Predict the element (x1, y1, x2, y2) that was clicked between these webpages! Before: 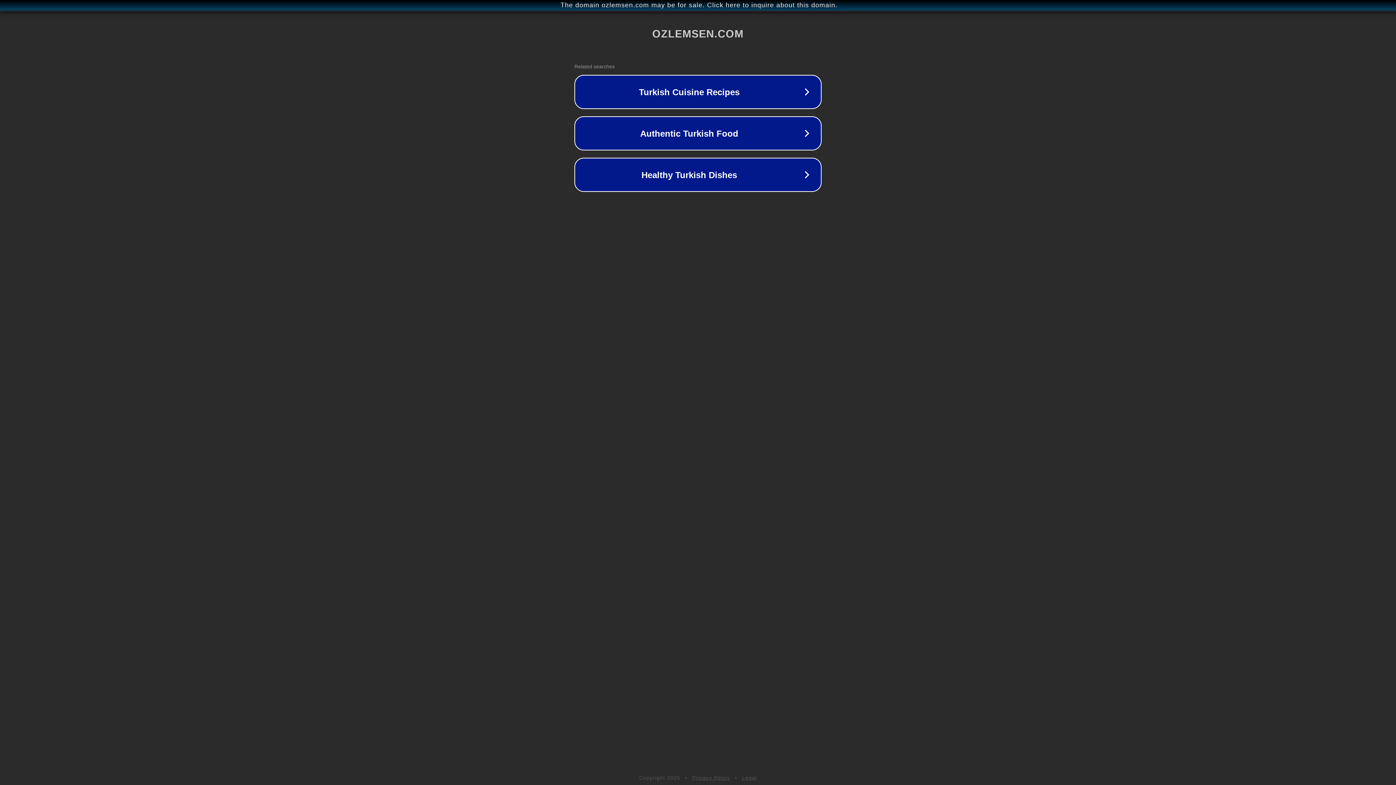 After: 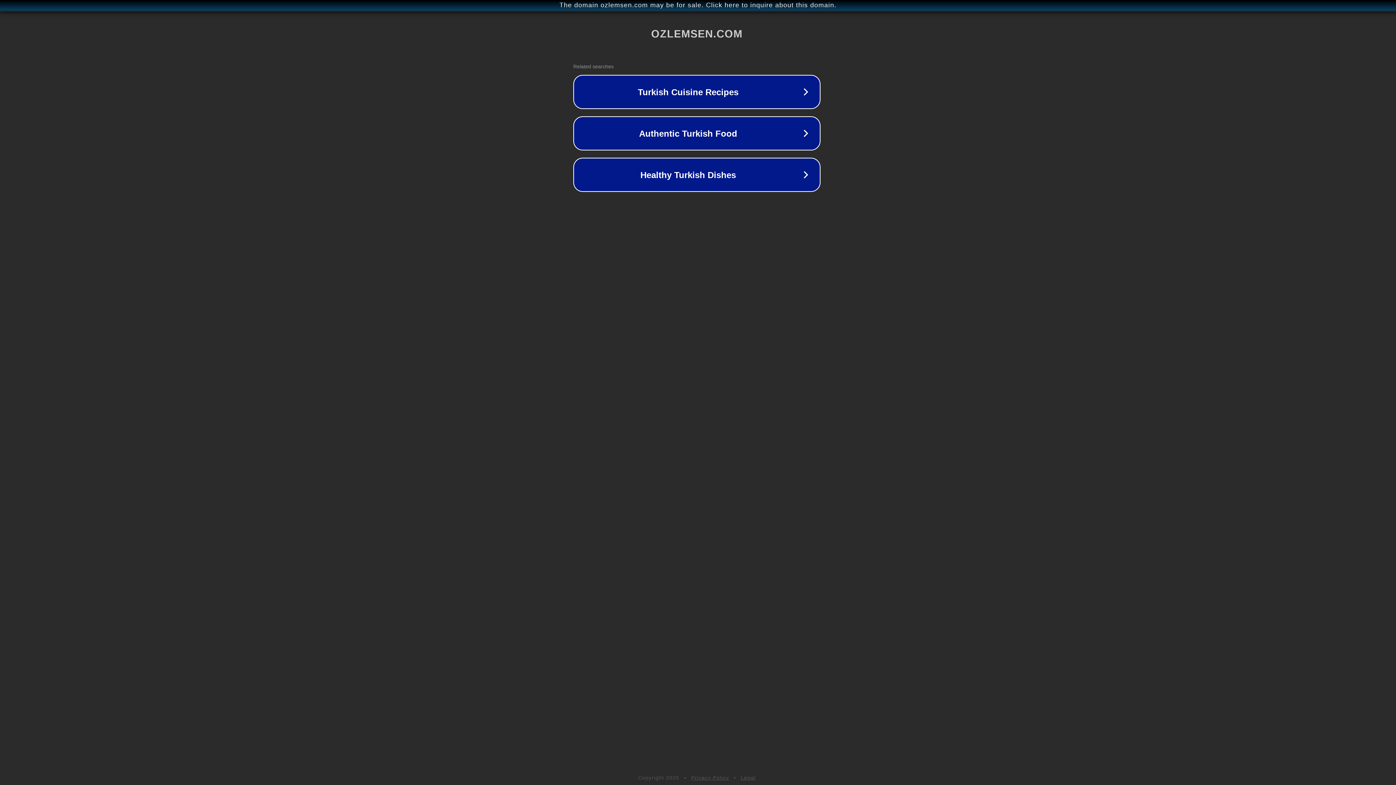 Action: bbox: (1, 1, 1397, 9) label: The domain ozlemsen.com may be for sale. Click here to inquire about this domain.